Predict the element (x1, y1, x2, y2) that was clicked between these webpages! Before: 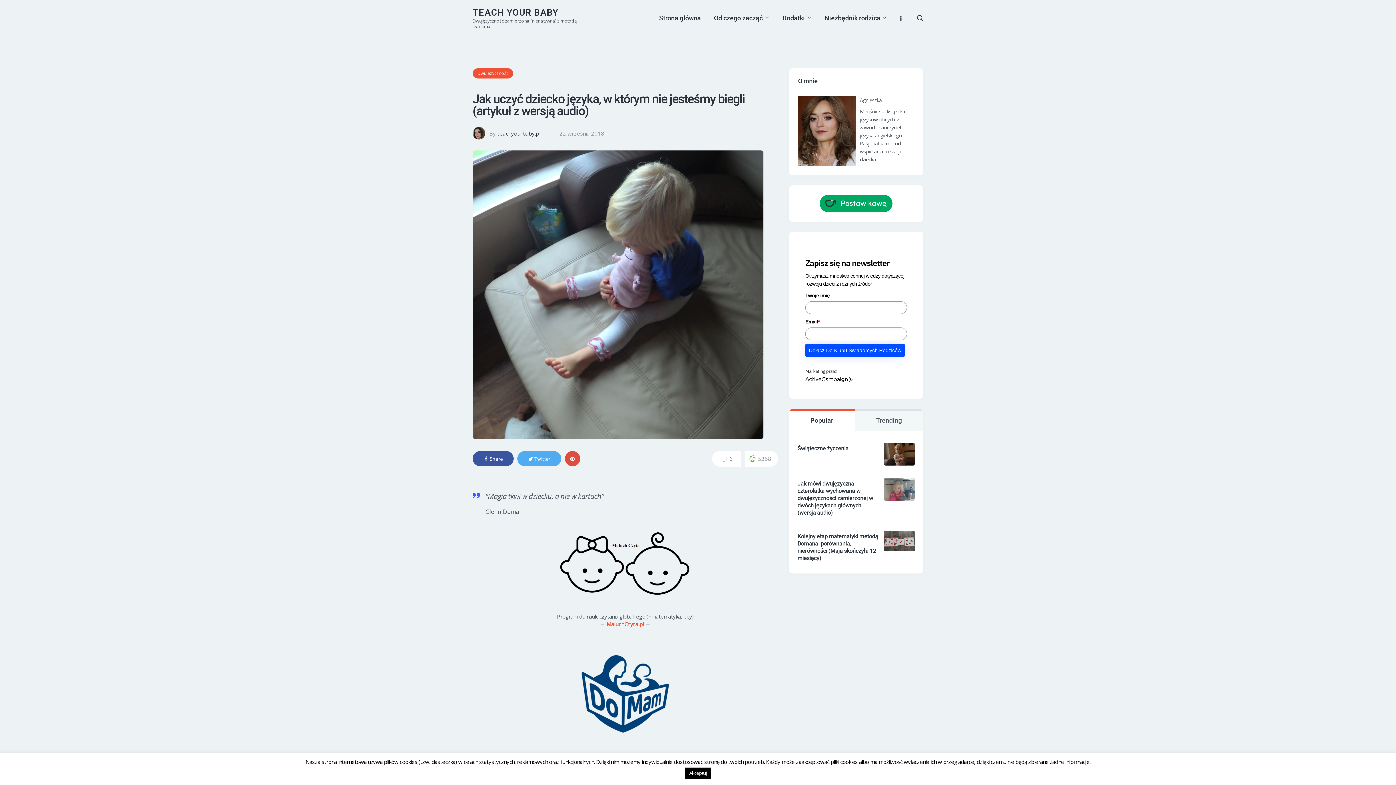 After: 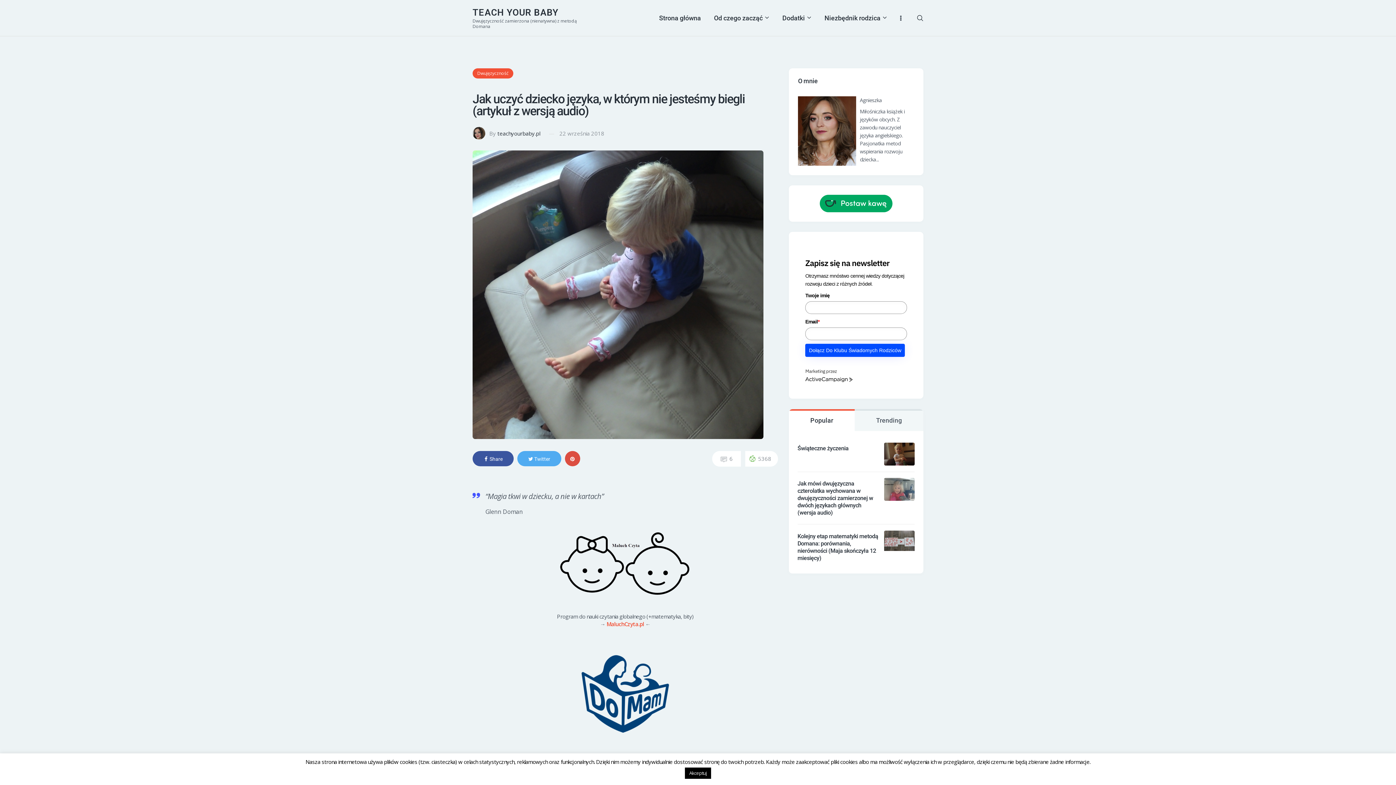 Action: bbox: (820, 195, 892, 202)